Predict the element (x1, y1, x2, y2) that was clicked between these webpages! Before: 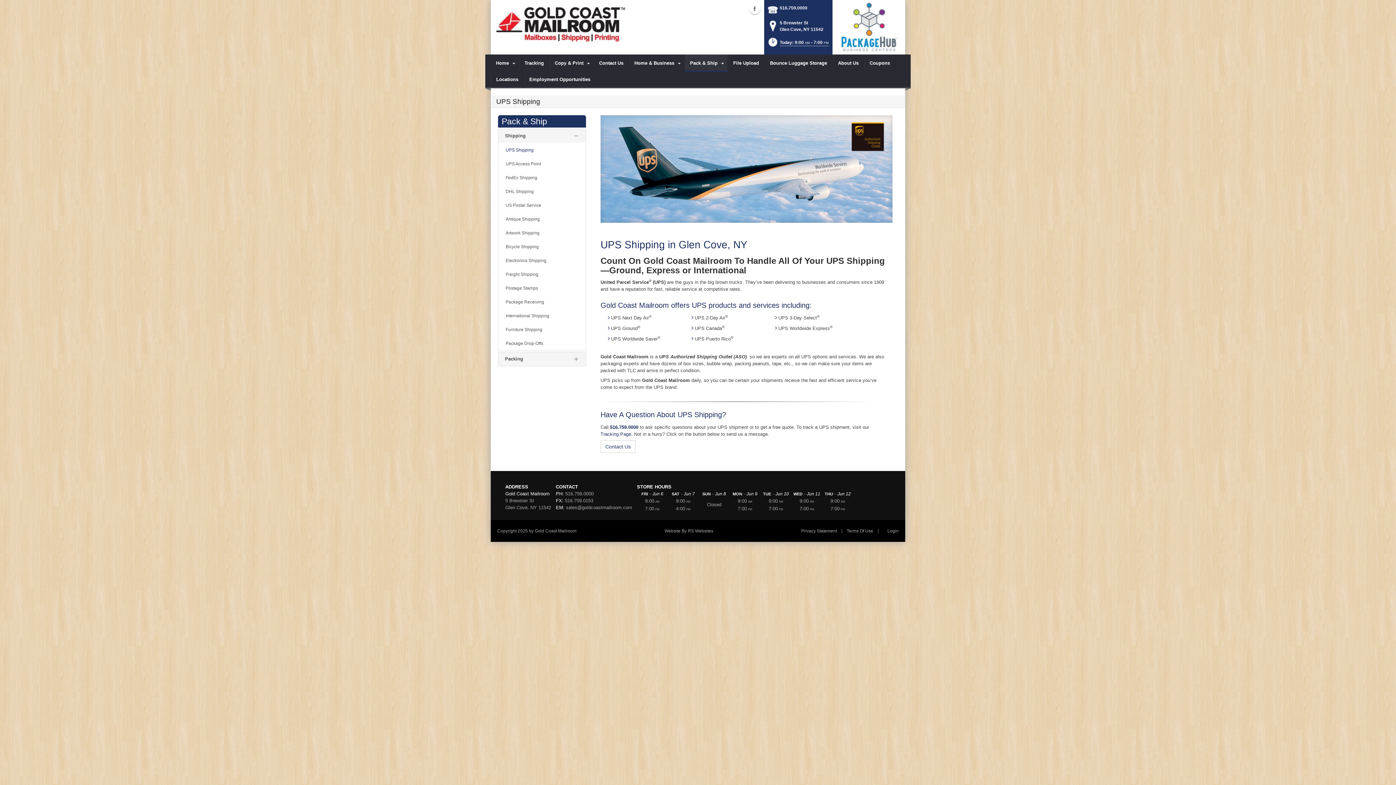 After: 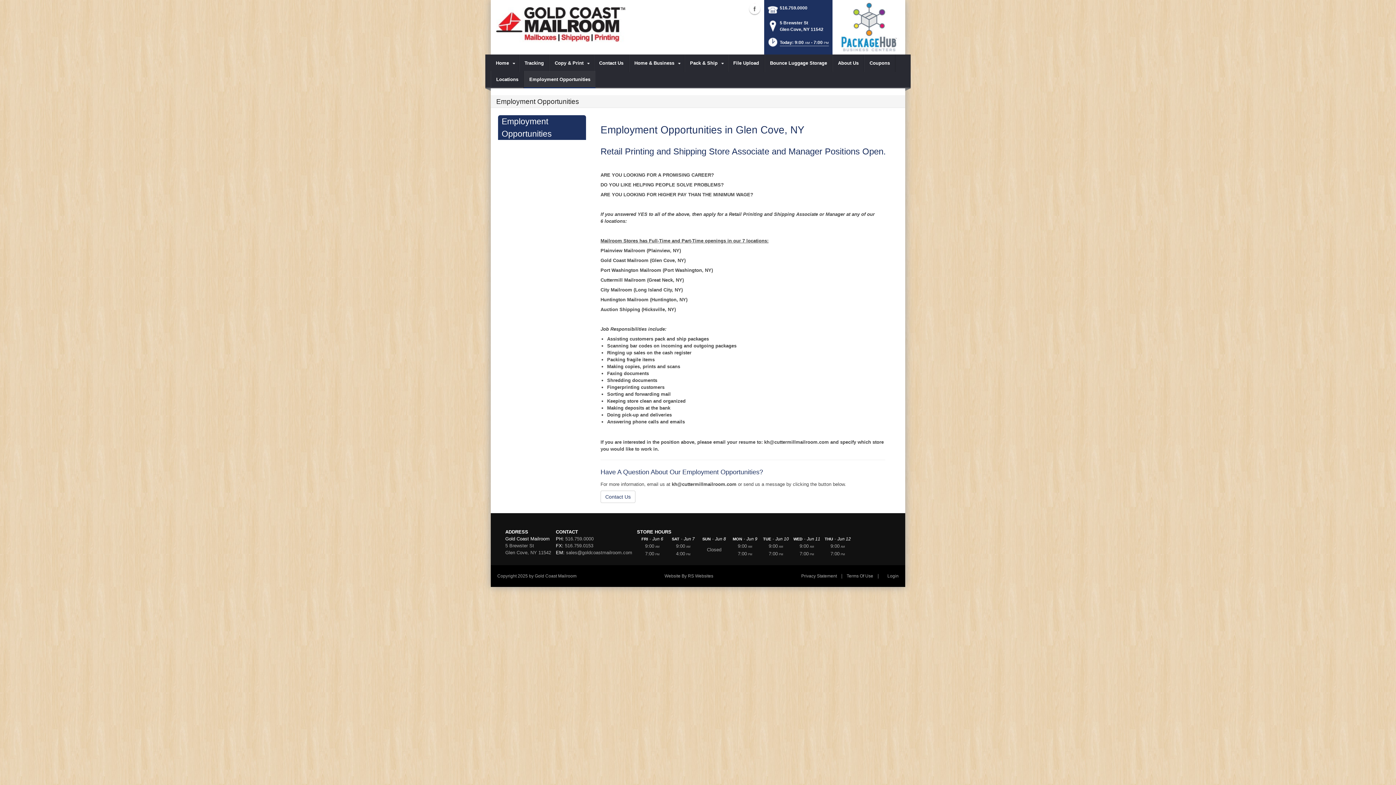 Action: label: Employment Opportunities bbox: (524, 70, 595, 88)